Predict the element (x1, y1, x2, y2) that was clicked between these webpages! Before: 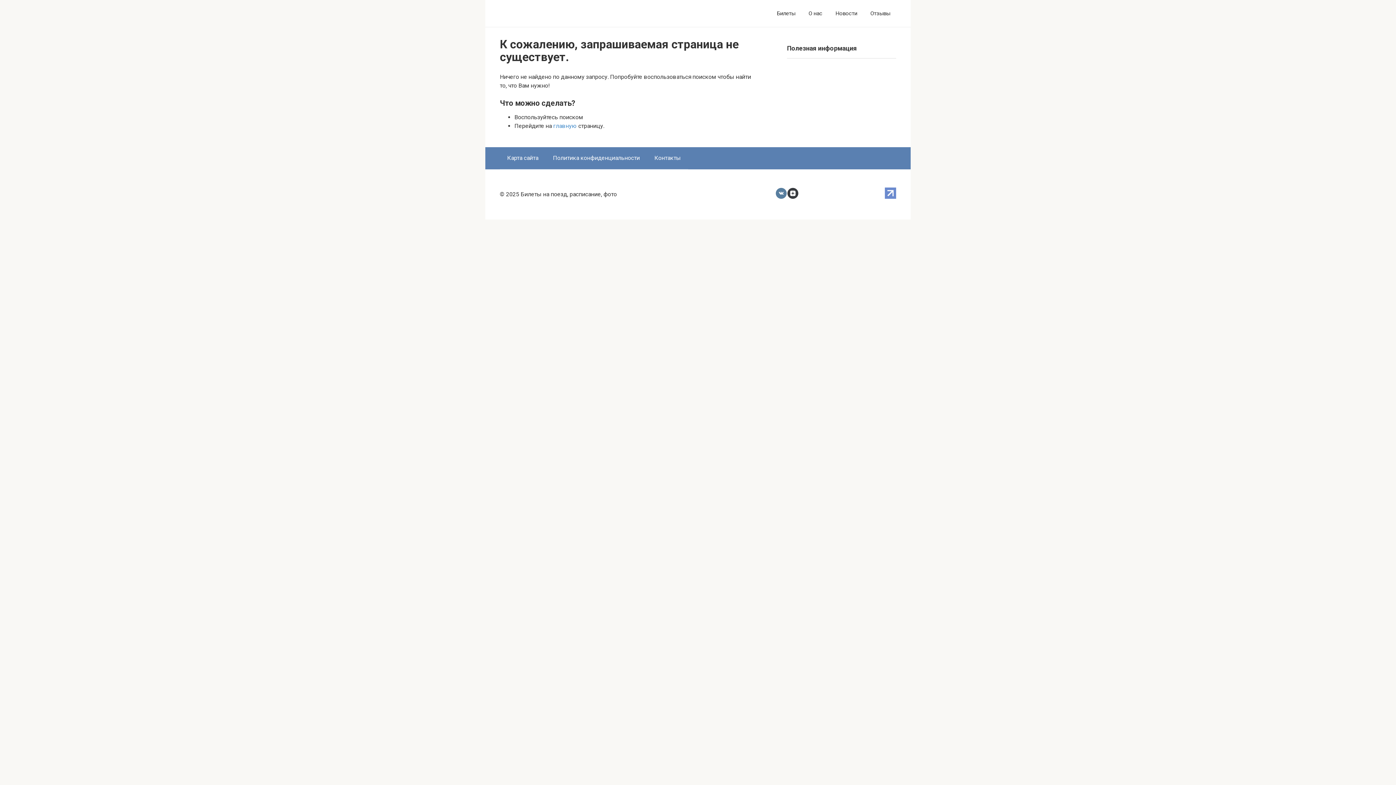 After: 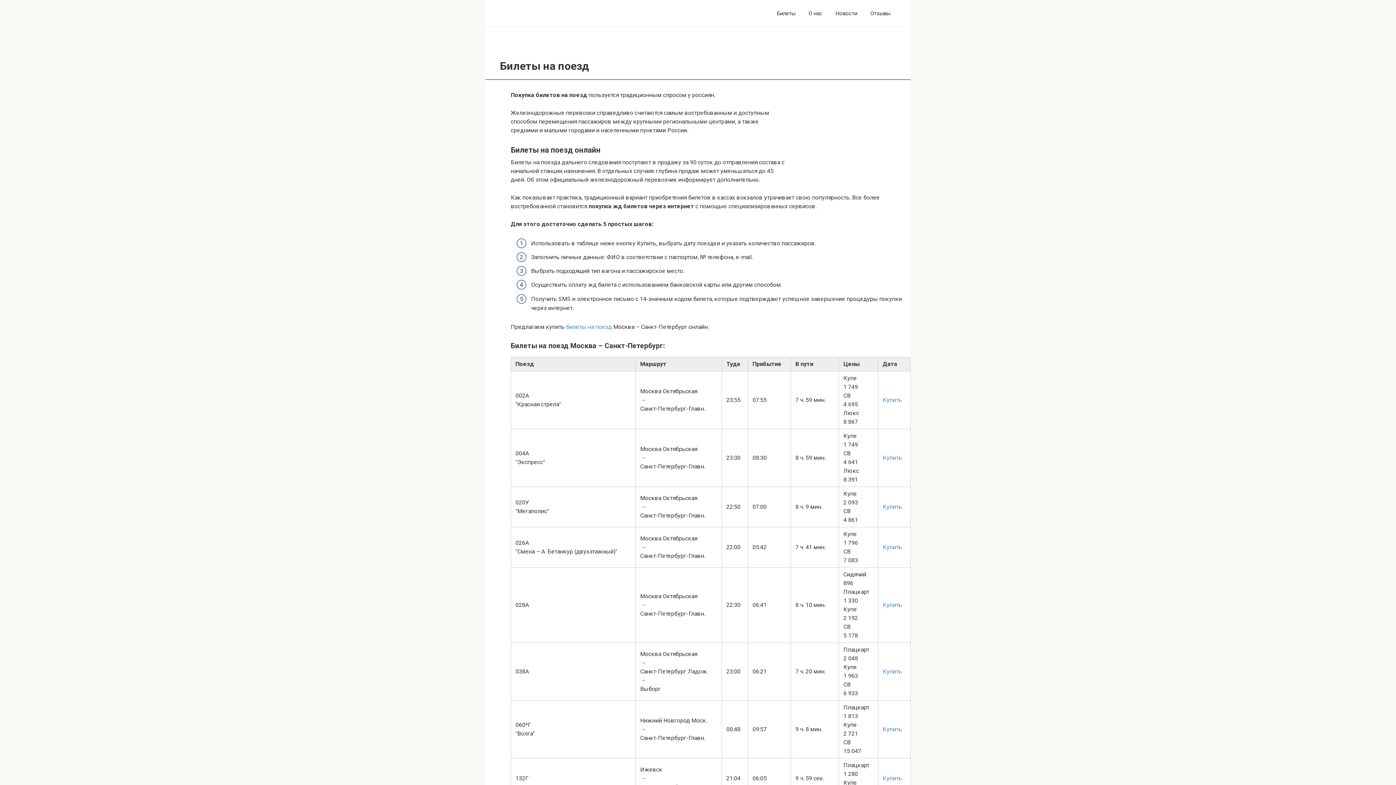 Action: bbox: (553, 122, 577, 129) label: главную